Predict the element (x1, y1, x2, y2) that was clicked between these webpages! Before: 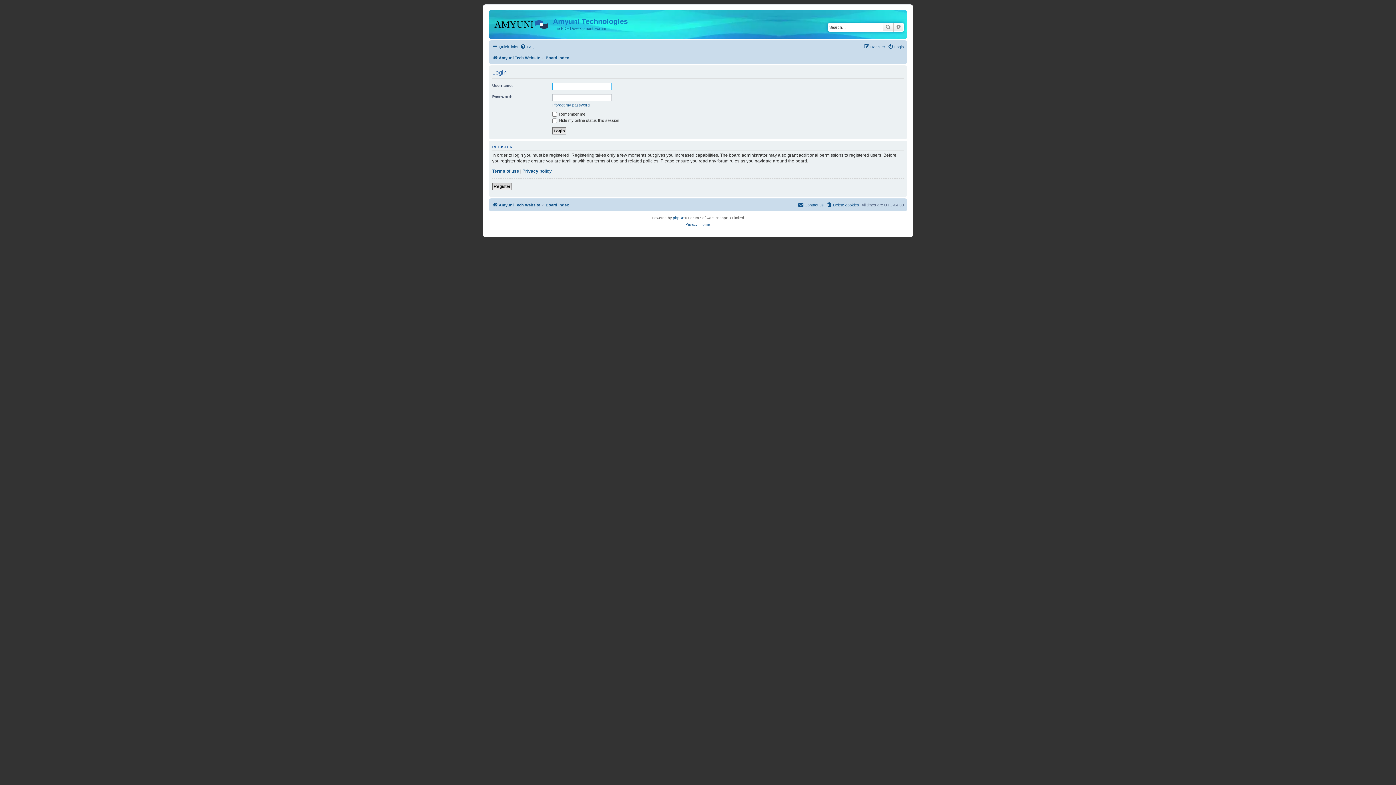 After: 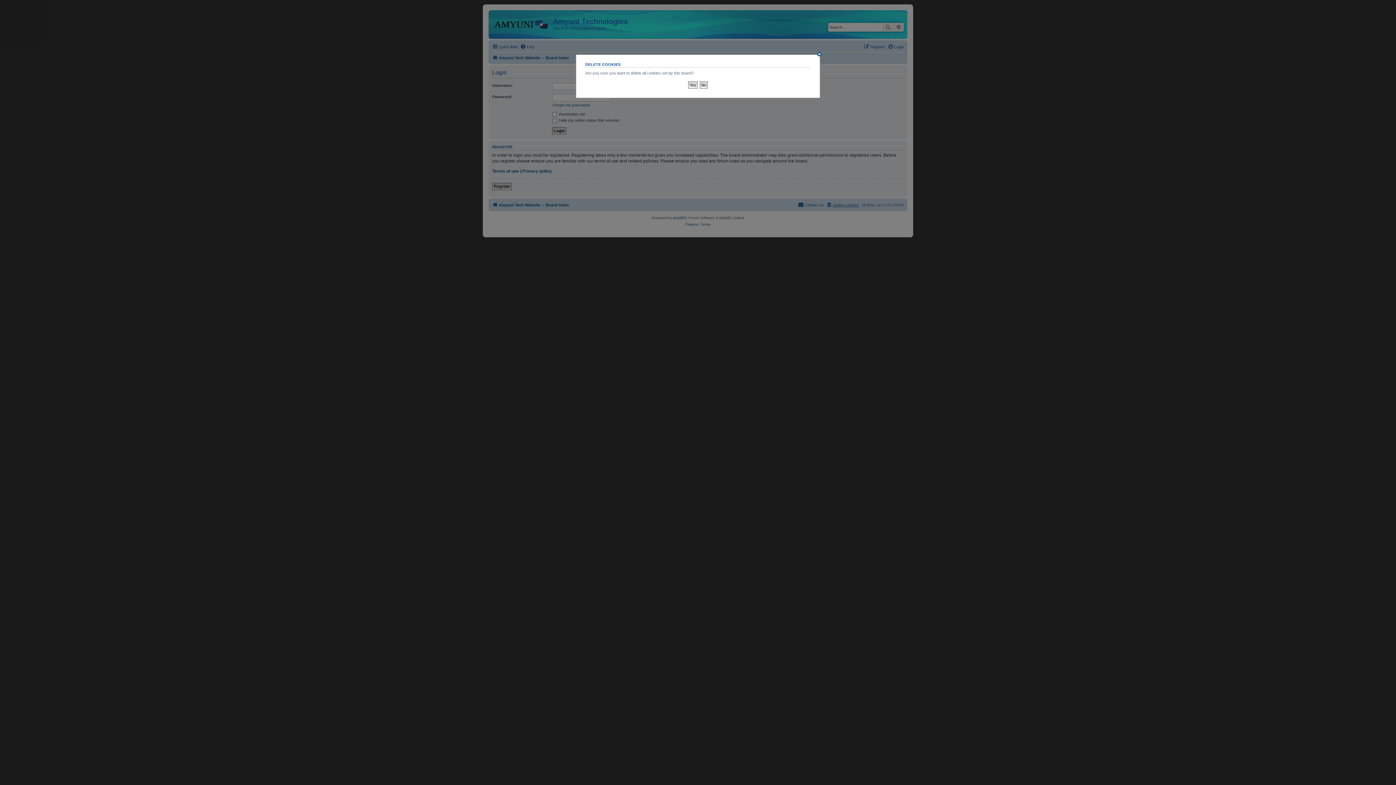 Action: bbox: (826, 200, 859, 209) label: Delete cookies